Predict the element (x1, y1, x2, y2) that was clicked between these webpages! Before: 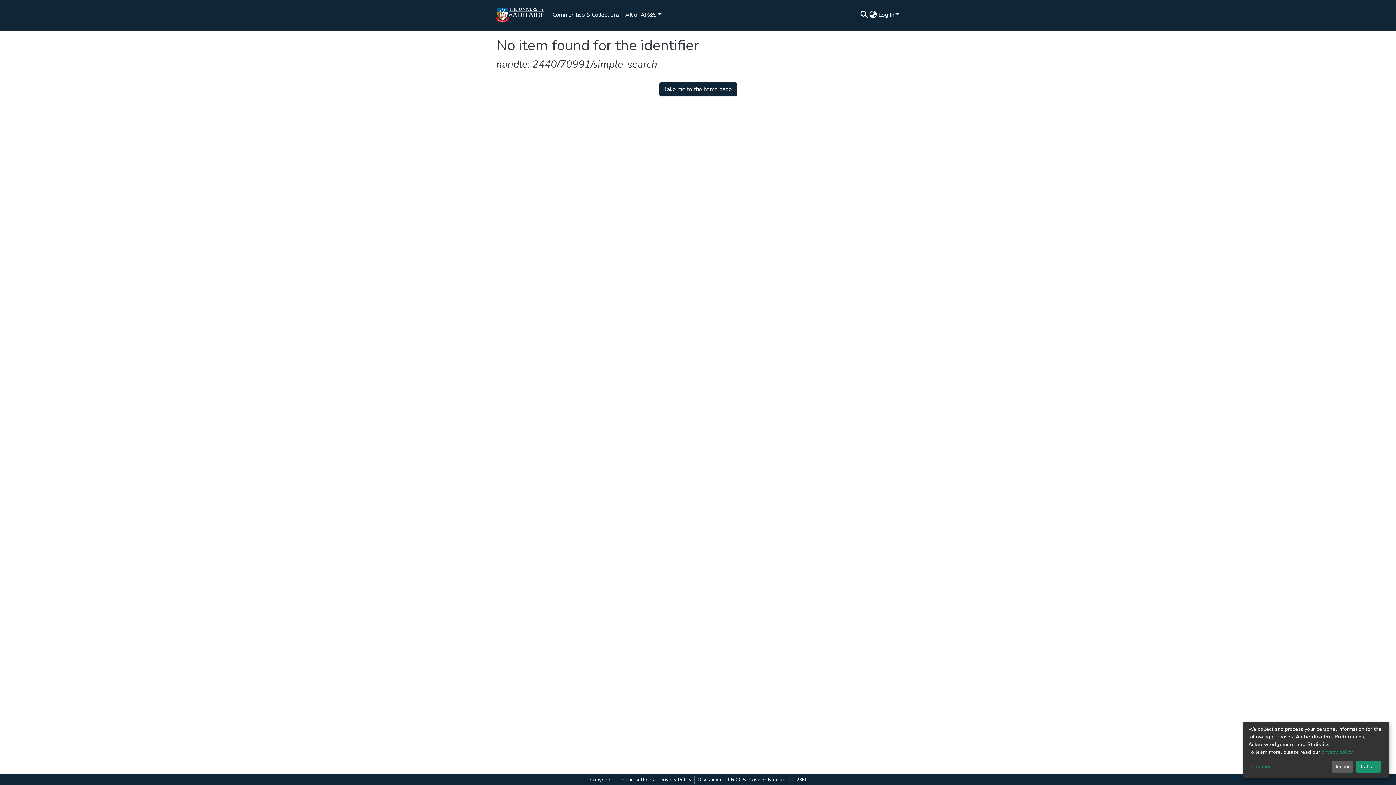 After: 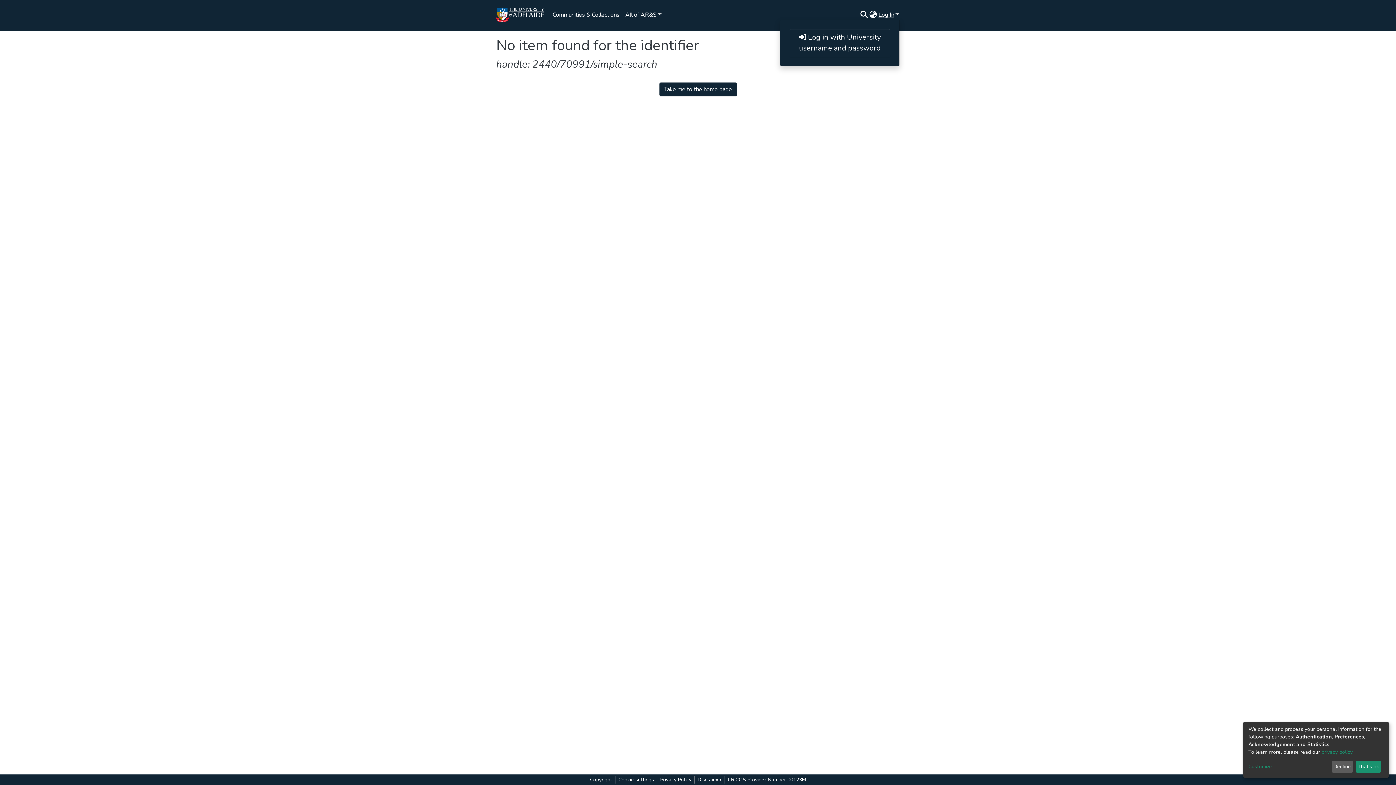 Action: label: Log In bbox: (17, 218, 33, 224)